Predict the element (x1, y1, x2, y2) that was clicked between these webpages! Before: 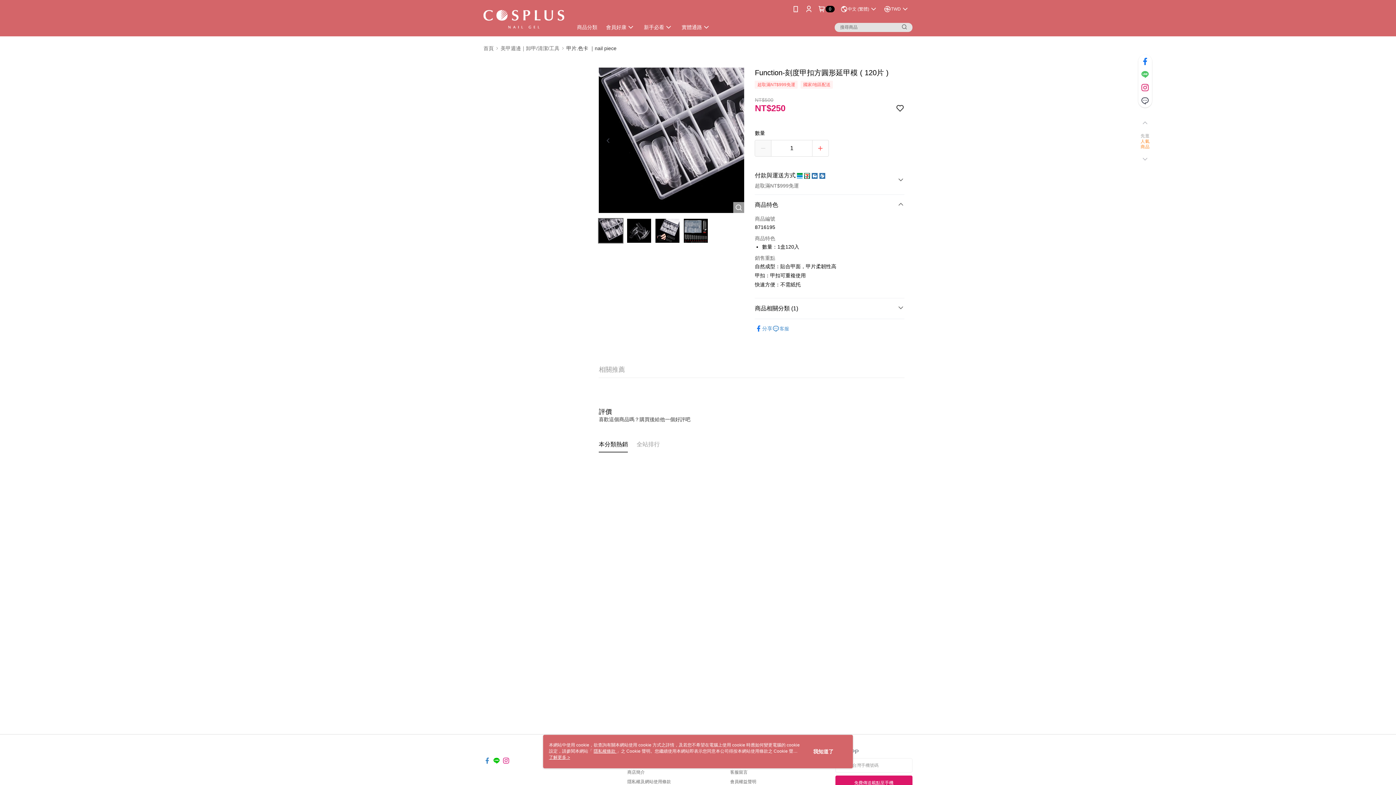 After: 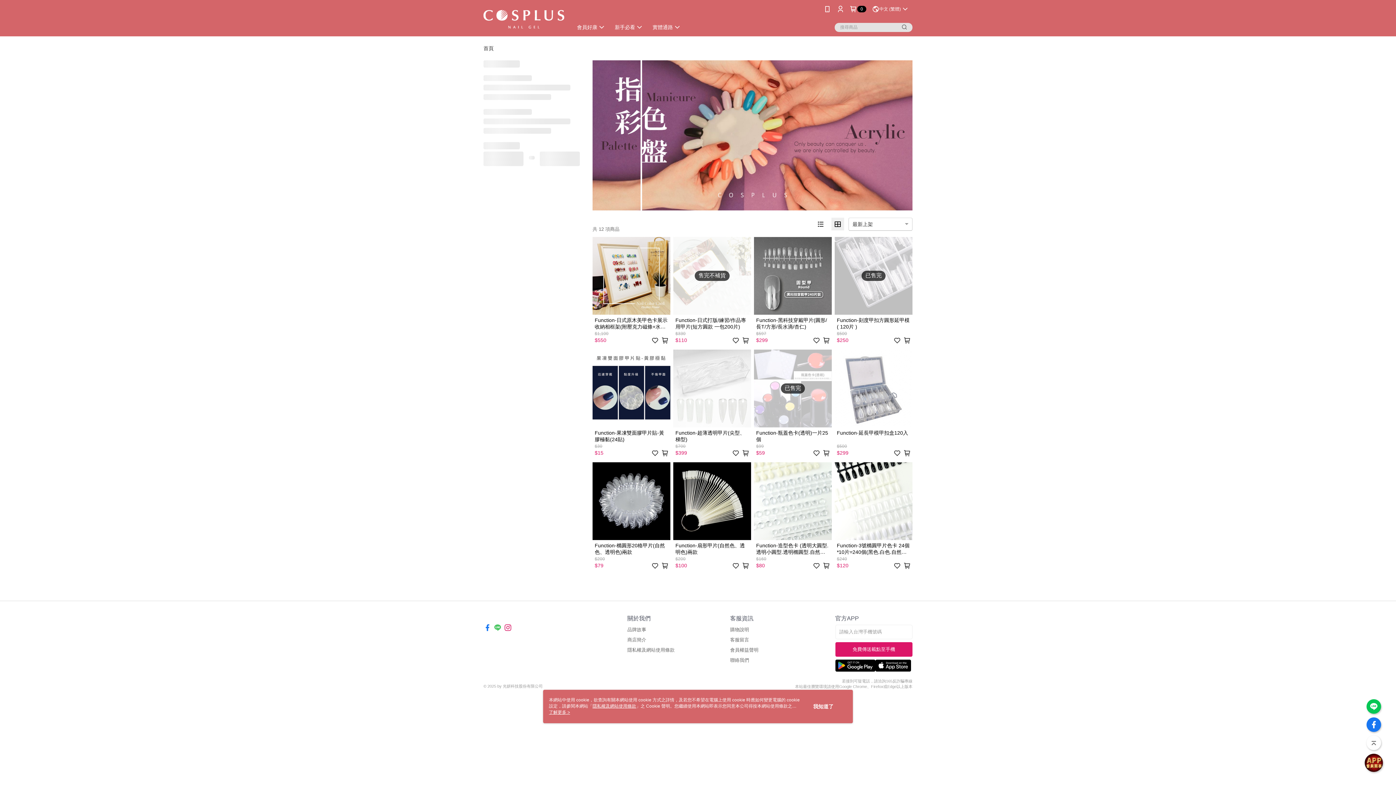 Action: bbox: (566, 45, 616, 50) label: 甲片.色卡 ｜nail piece